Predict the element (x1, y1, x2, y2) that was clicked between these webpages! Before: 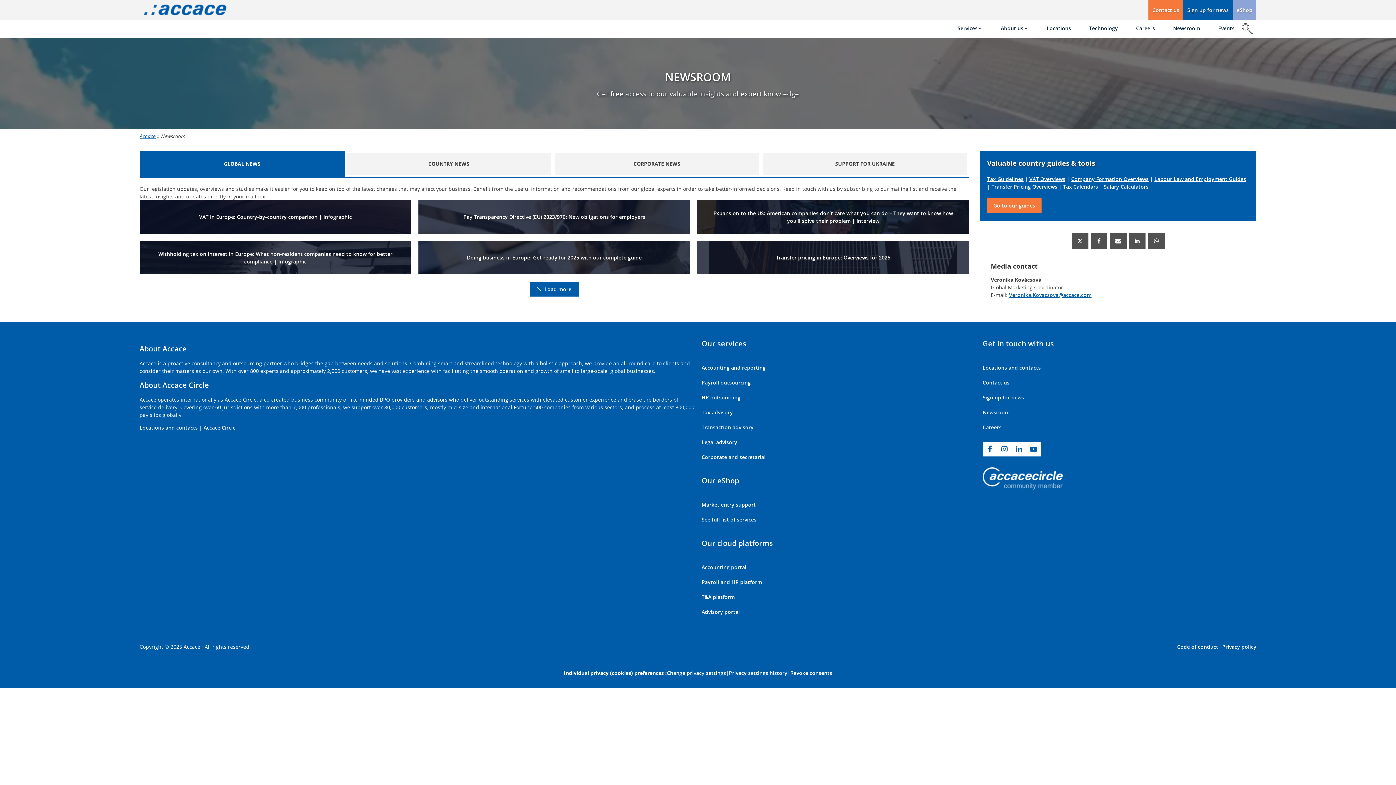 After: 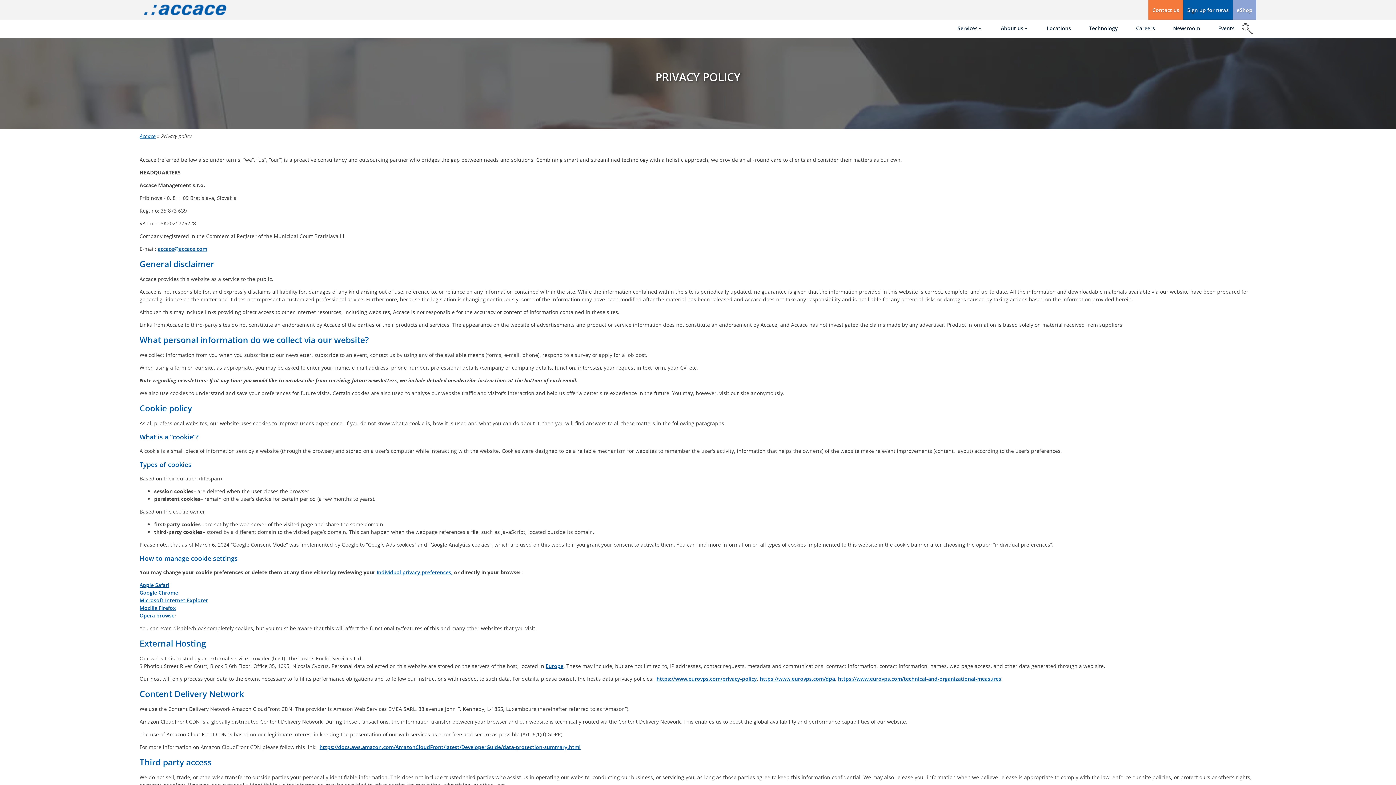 Action: bbox: (1220, 643, 1256, 650) label: Privacy policy